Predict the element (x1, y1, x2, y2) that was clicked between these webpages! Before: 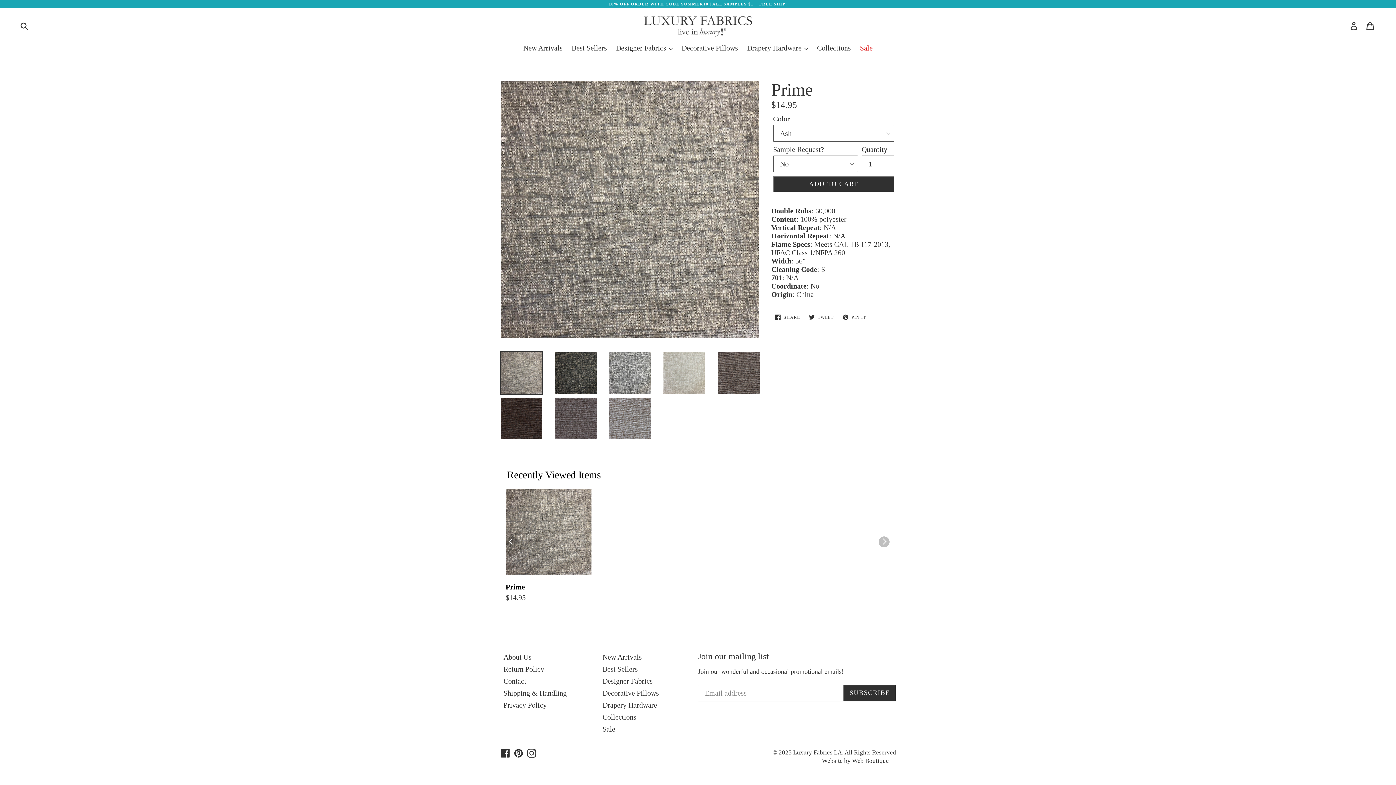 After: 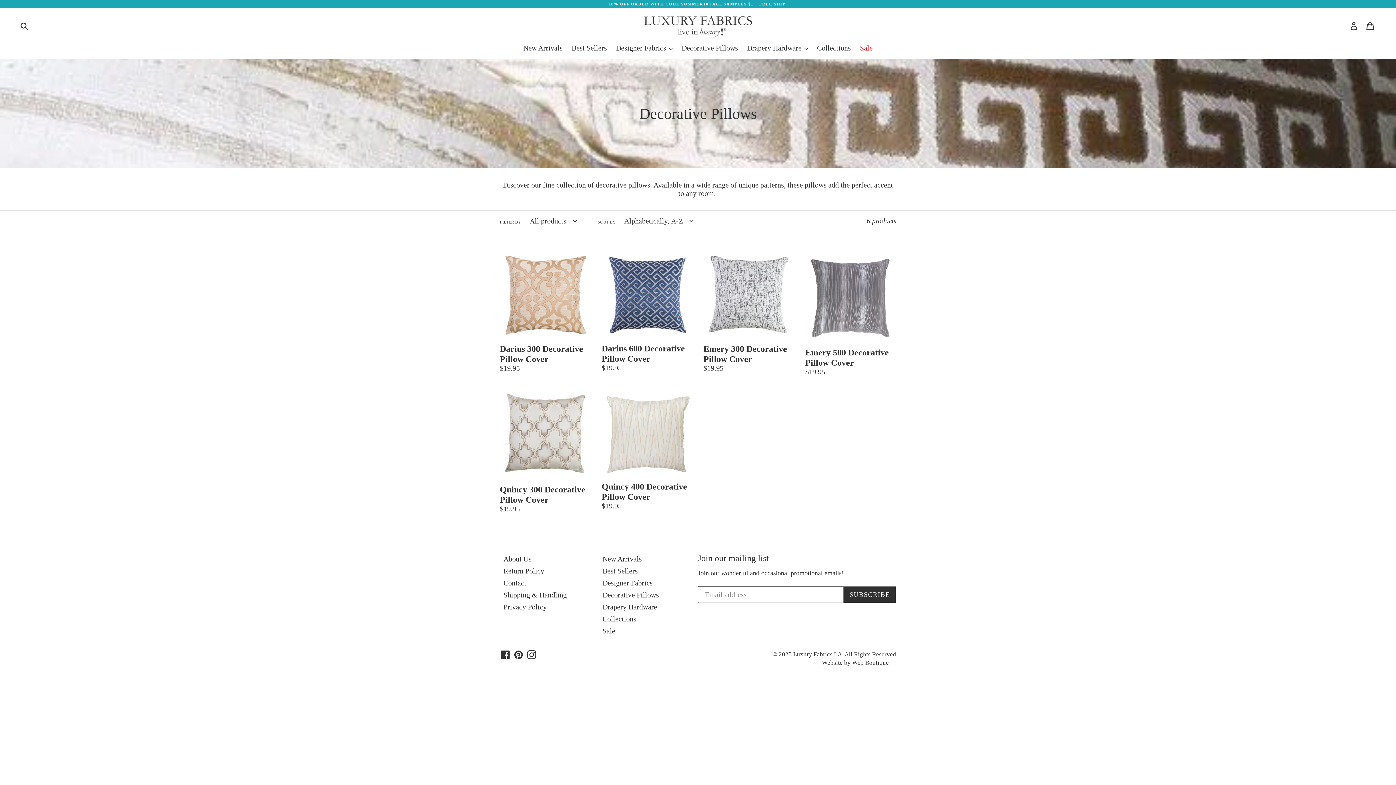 Action: label: Decorative Pillows bbox: (602, 685, 659, 693)